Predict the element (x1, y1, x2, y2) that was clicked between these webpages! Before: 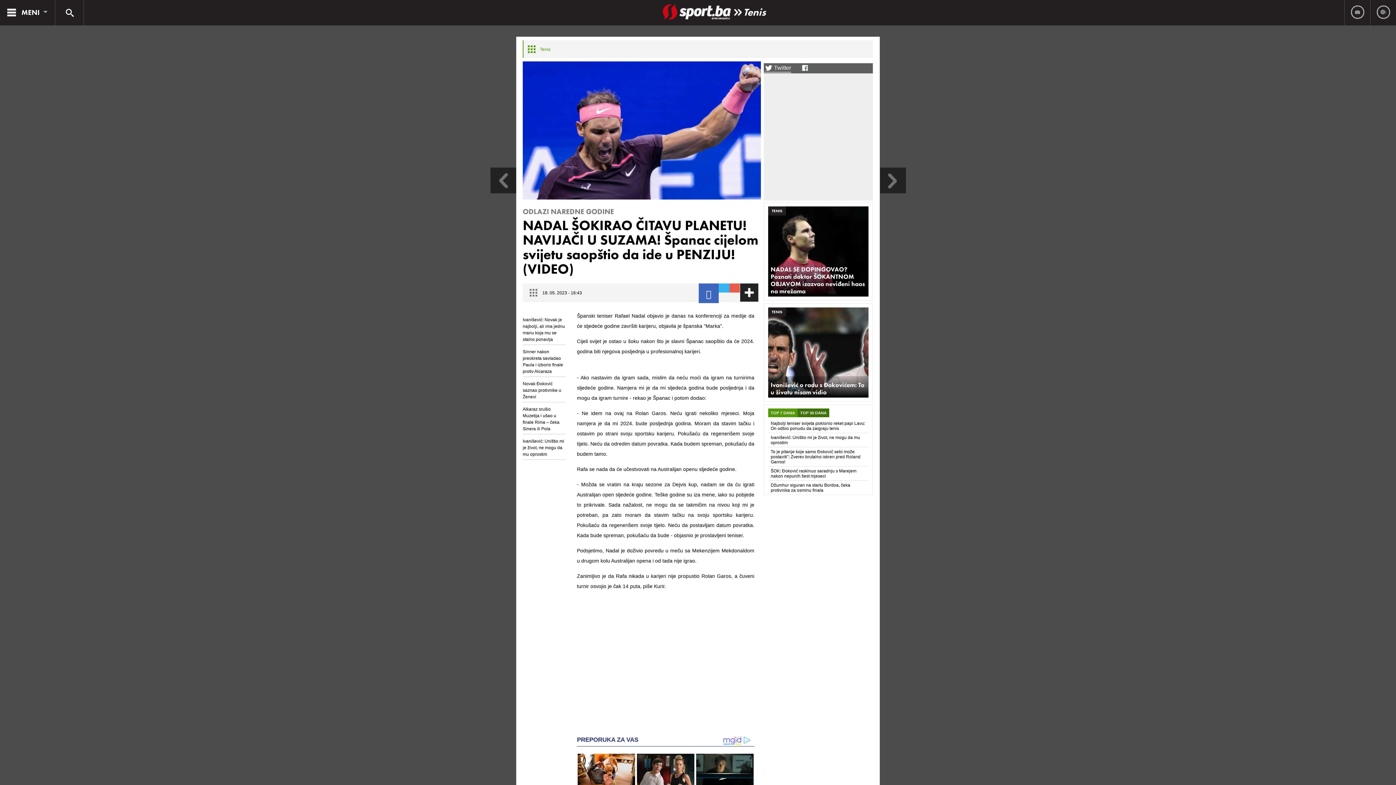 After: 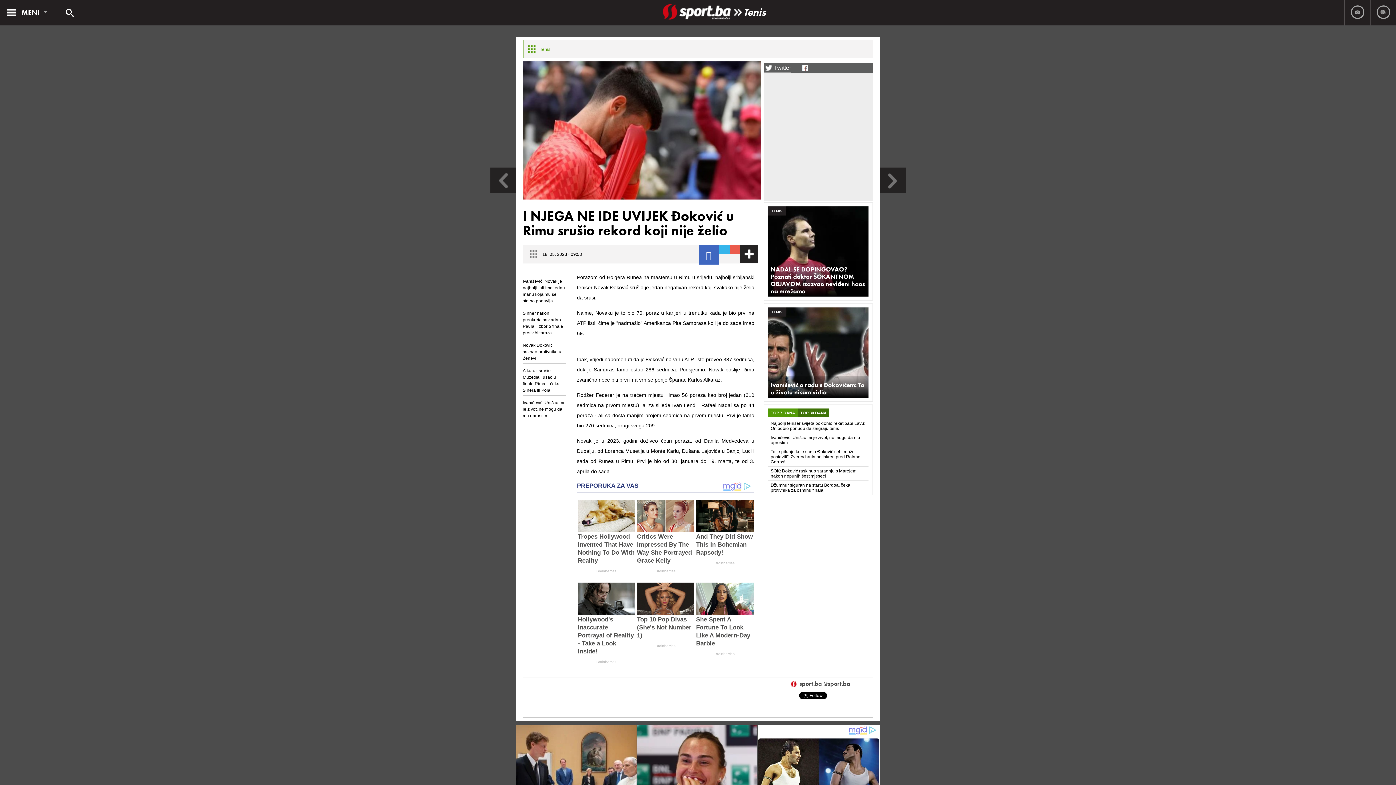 Action: bbox: (490, 187, 516, 195)